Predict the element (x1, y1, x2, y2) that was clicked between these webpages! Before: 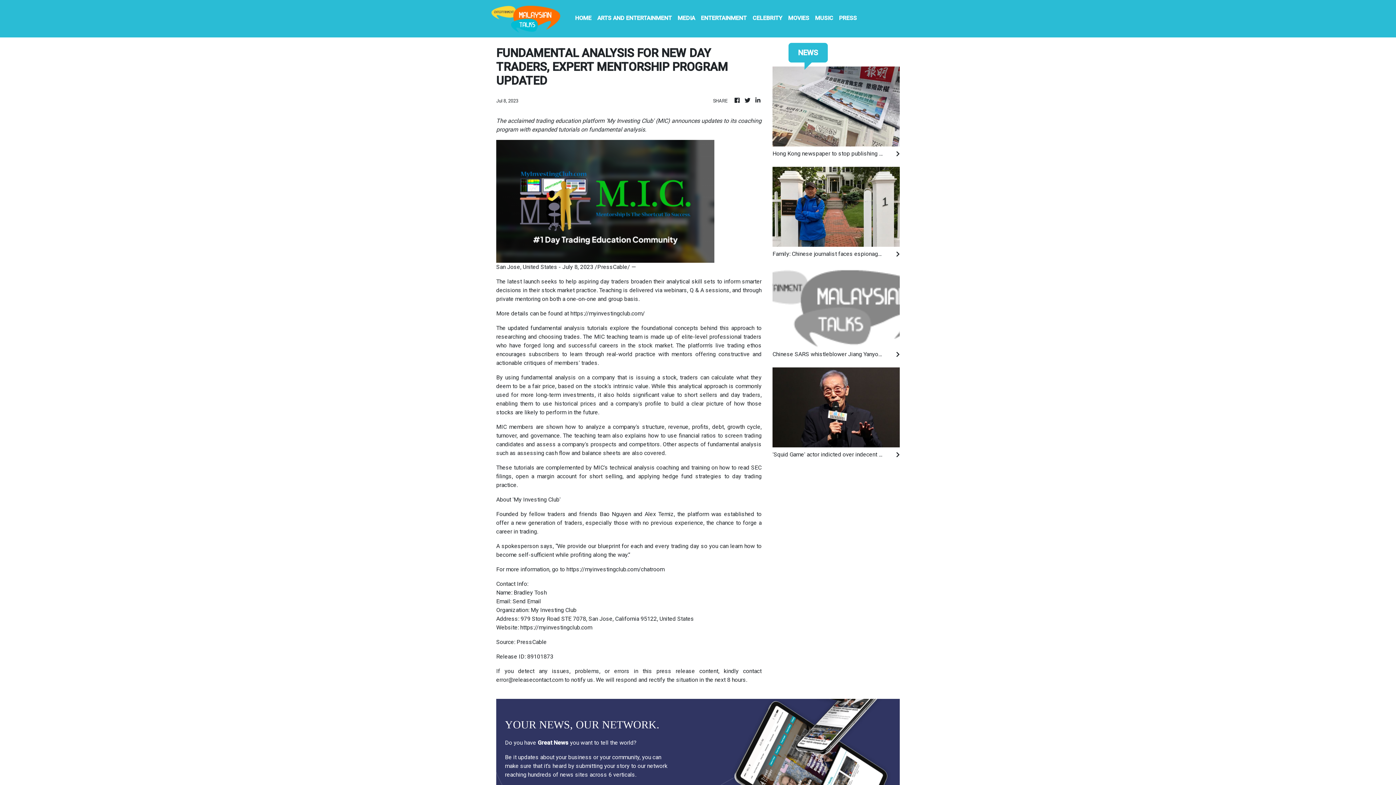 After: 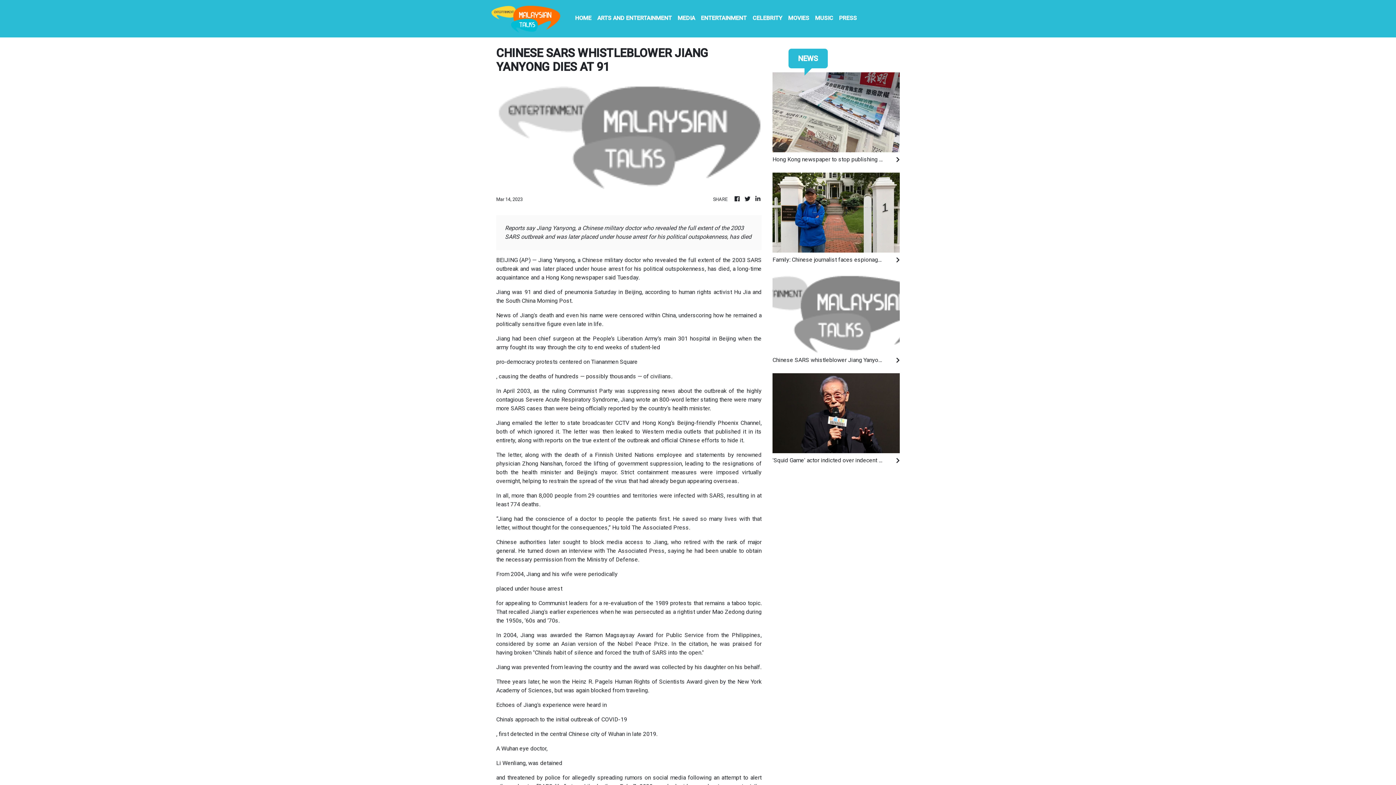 Action: label: Chinese SARS whistleblower Jiang Yanyong dies at 91 bbox: (772, 350, 900, 358)